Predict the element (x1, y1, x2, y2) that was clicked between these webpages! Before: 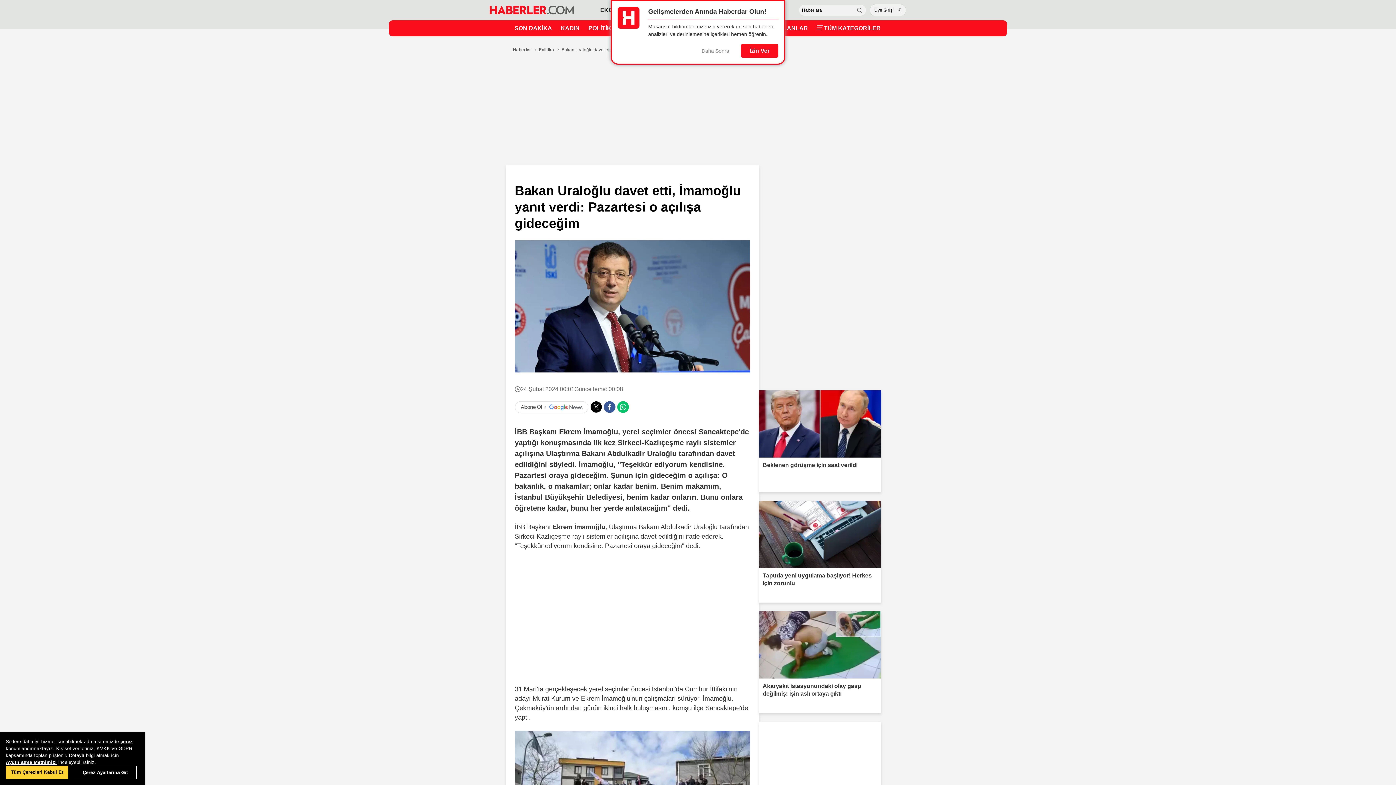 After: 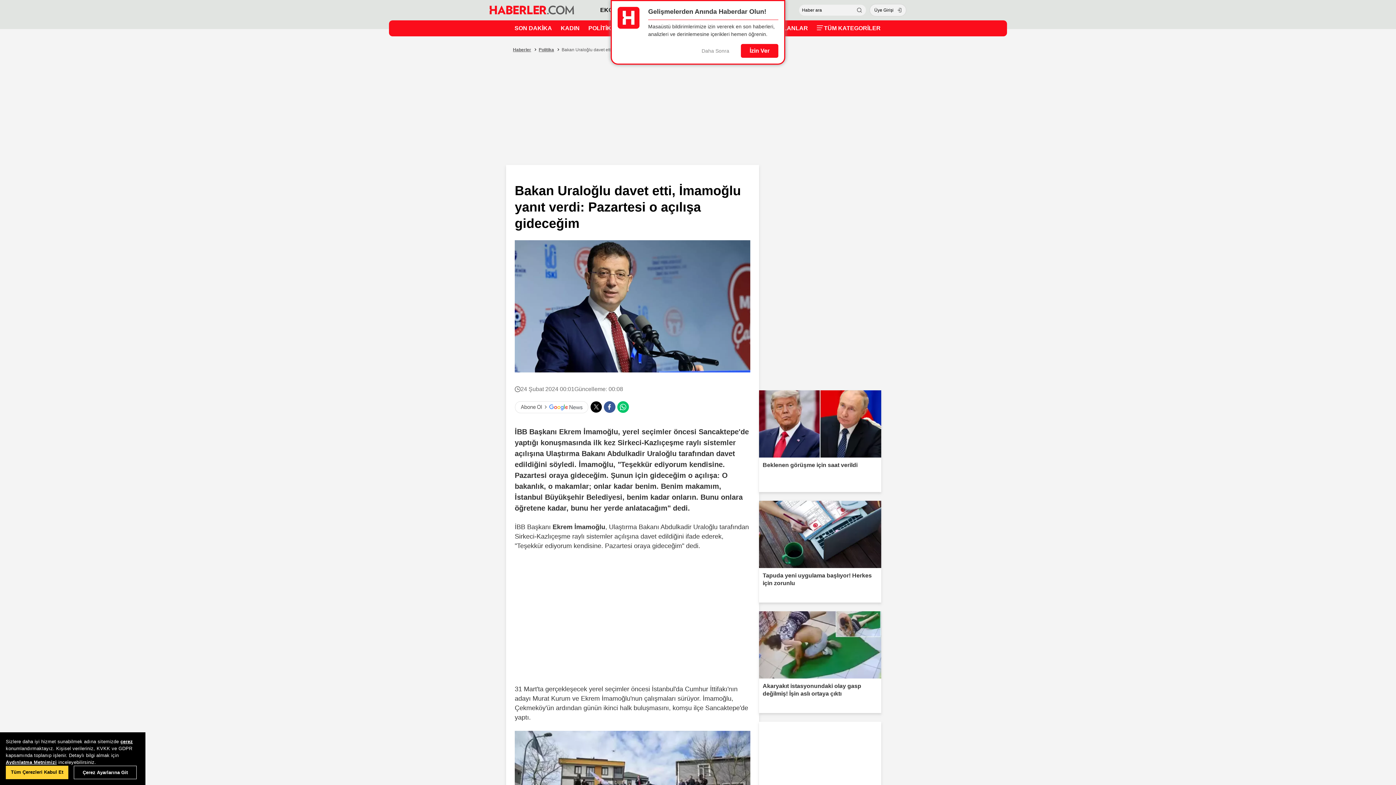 Action: bbox: (617, 401, 629, 413)